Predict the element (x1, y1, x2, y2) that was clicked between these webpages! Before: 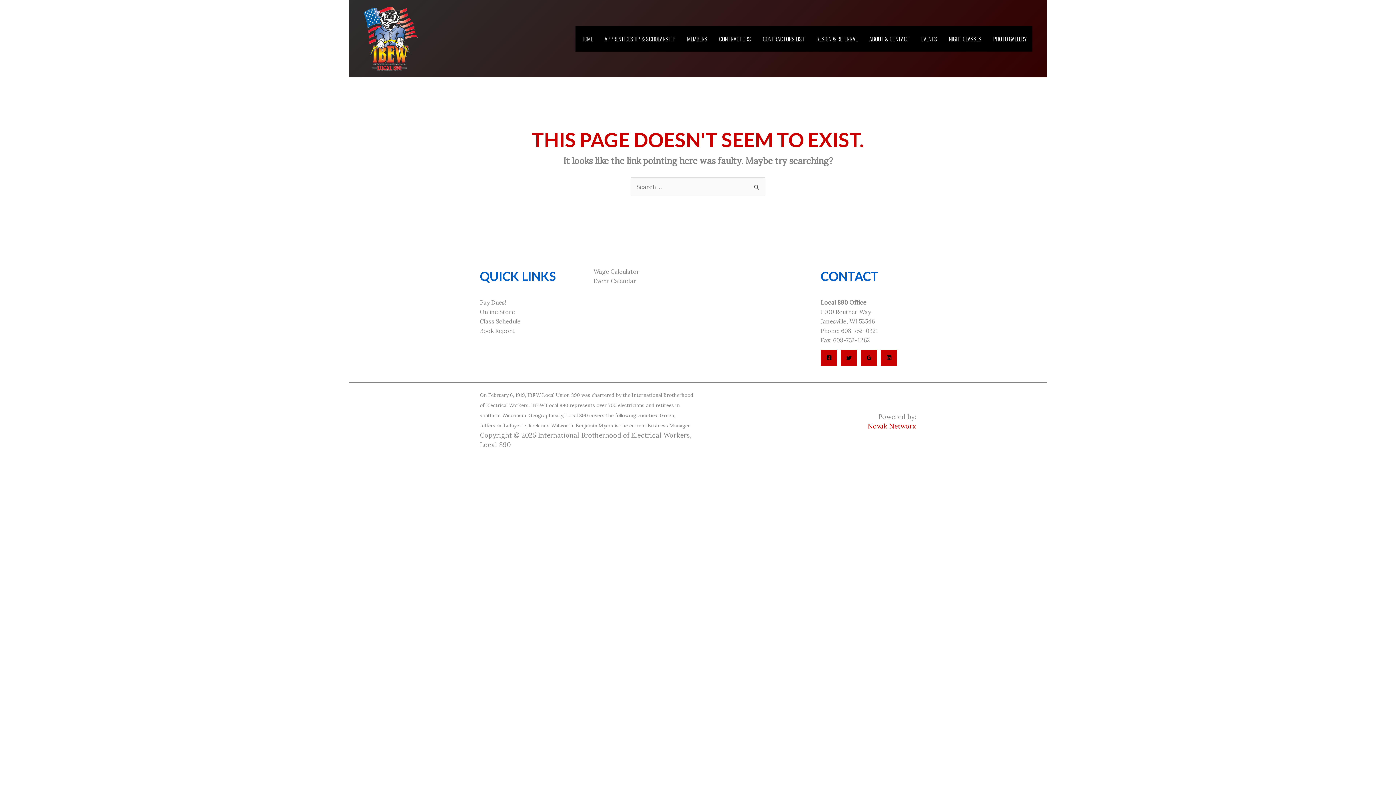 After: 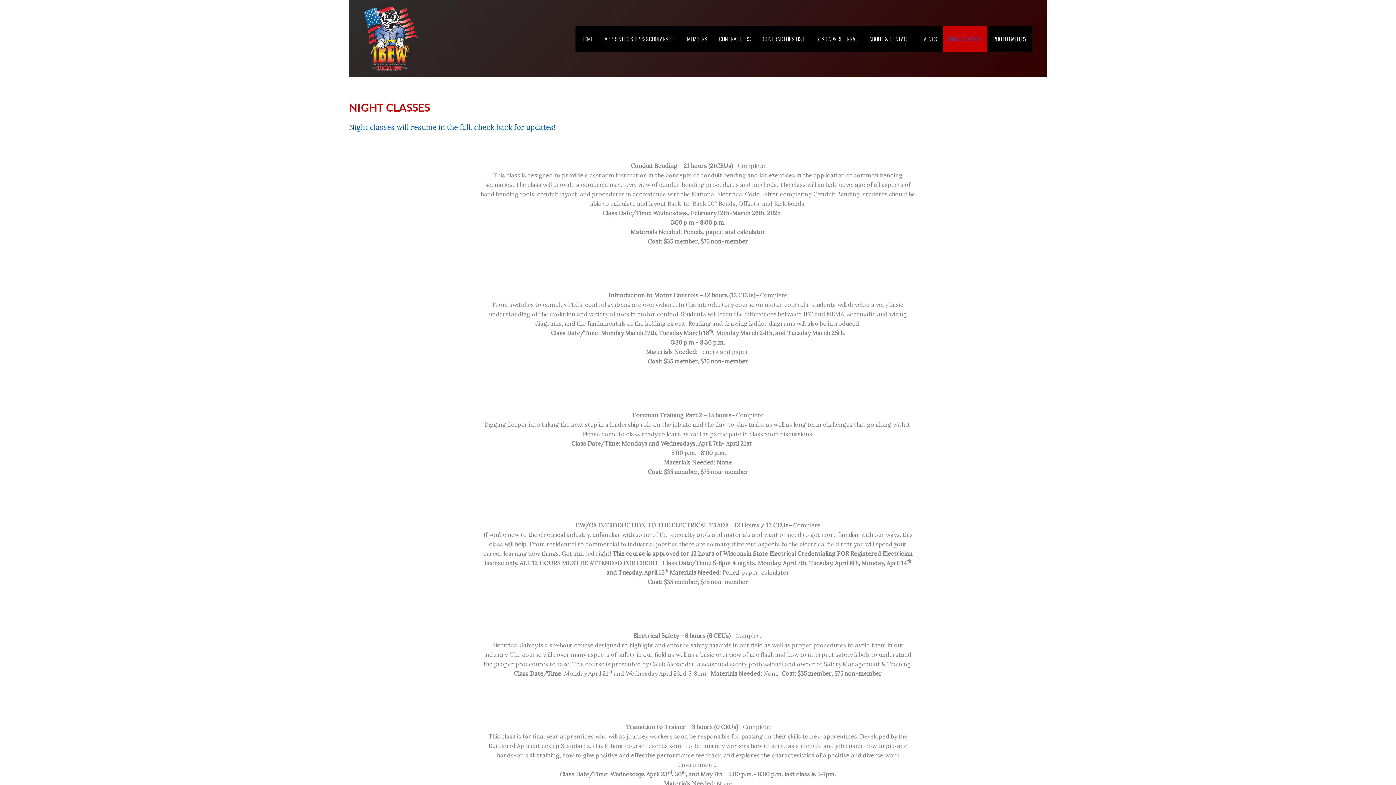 Action: bbox: (480, 317, 520, 325) label: Class Schedule